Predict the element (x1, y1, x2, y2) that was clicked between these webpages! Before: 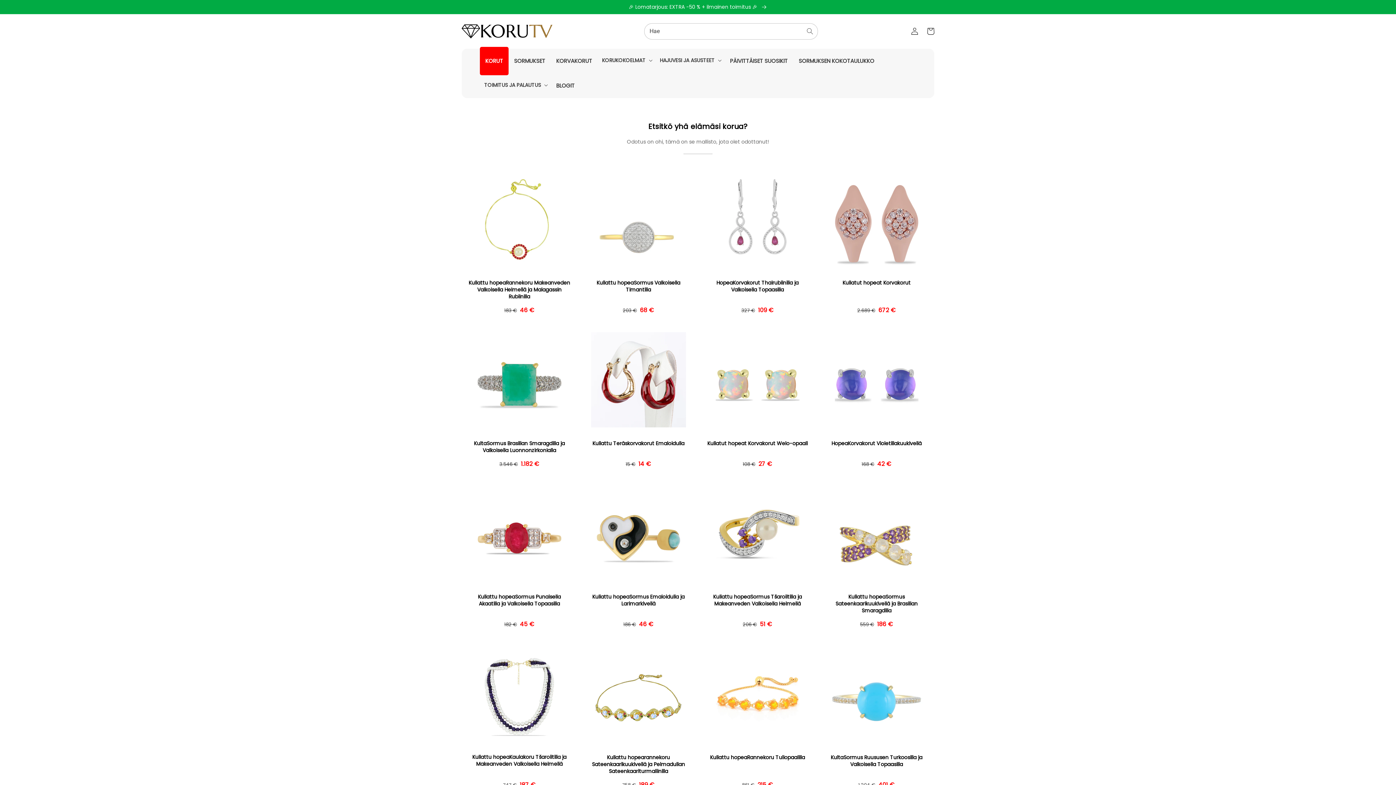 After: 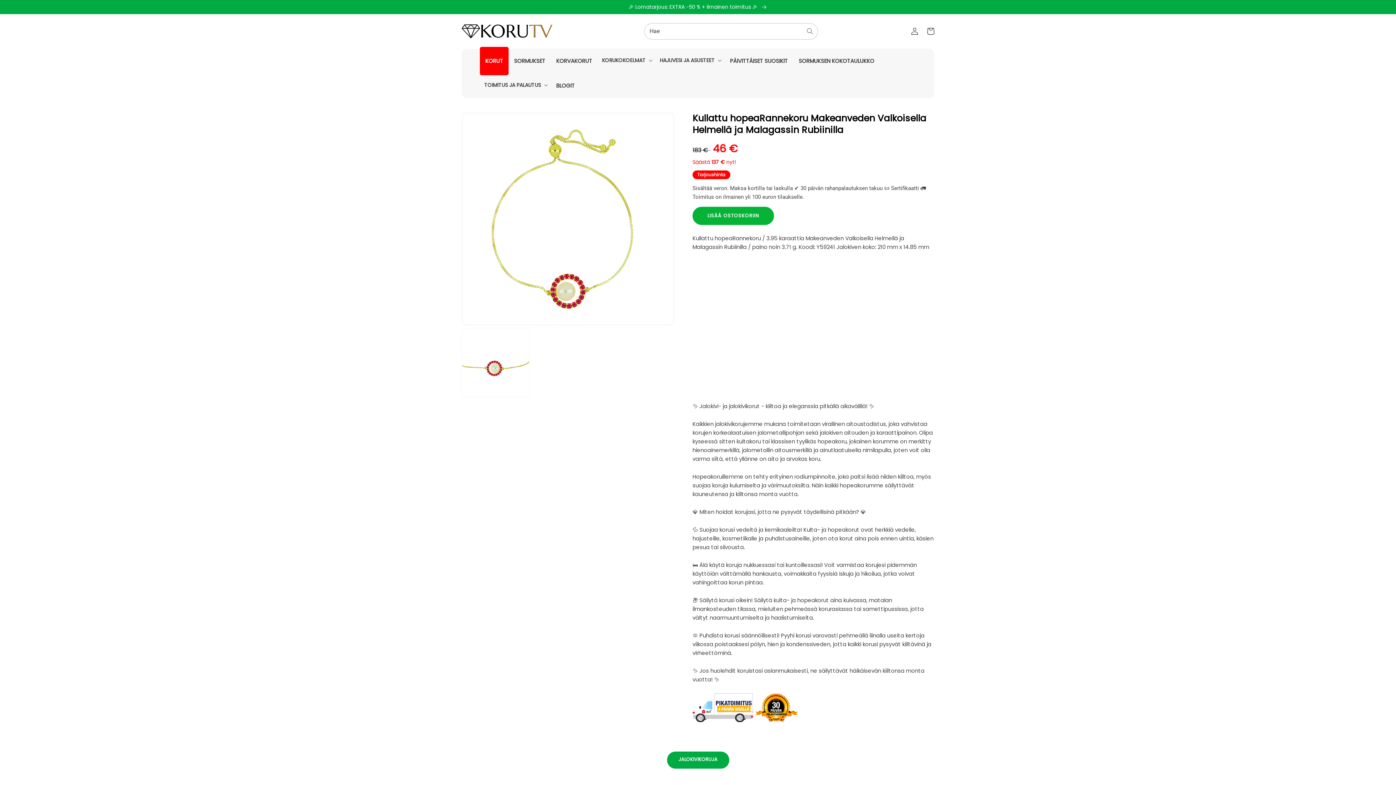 Action: bbox: (467, 279, 571, 300) label: Kullattu hopeaRannekoru Makeanveden Valkoisella Helmellä ja Malagassin Rubiinilla